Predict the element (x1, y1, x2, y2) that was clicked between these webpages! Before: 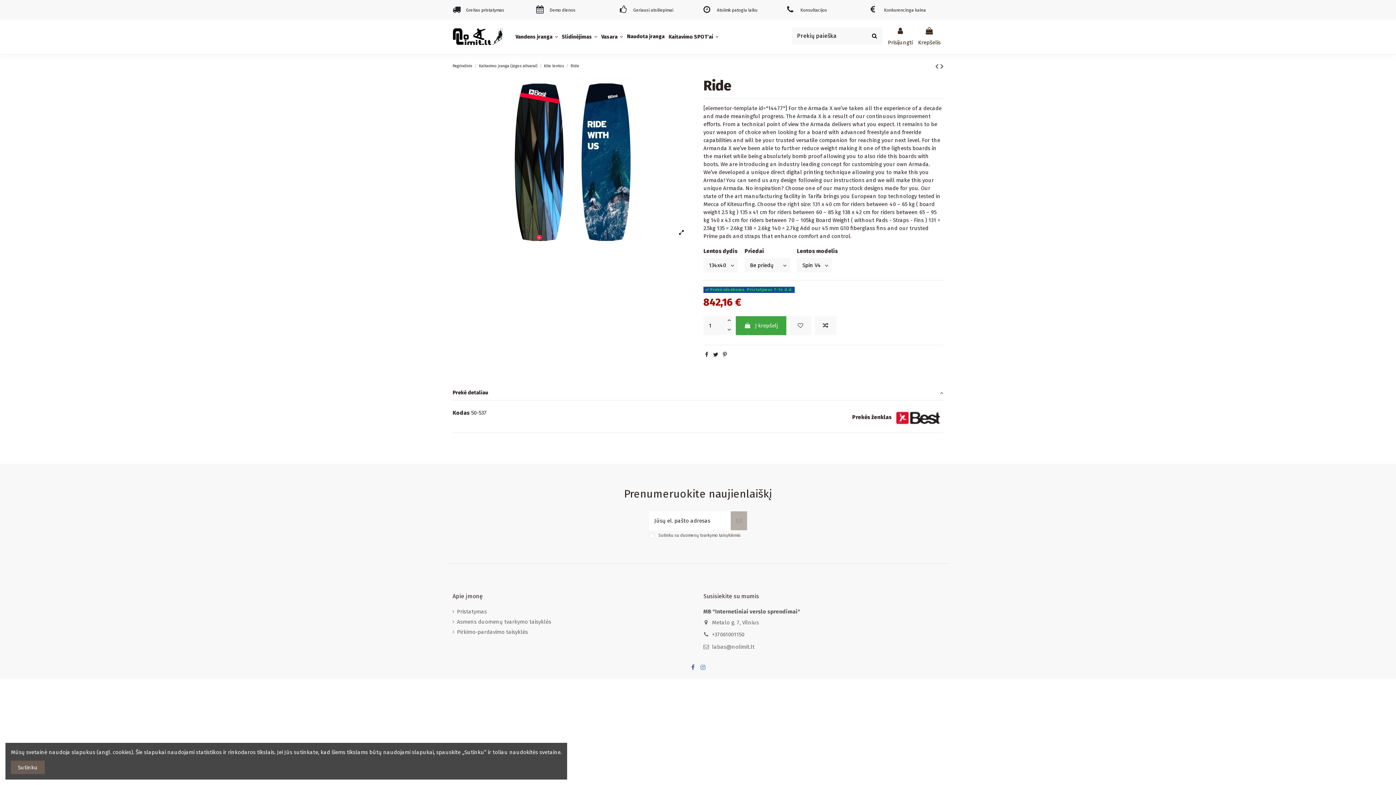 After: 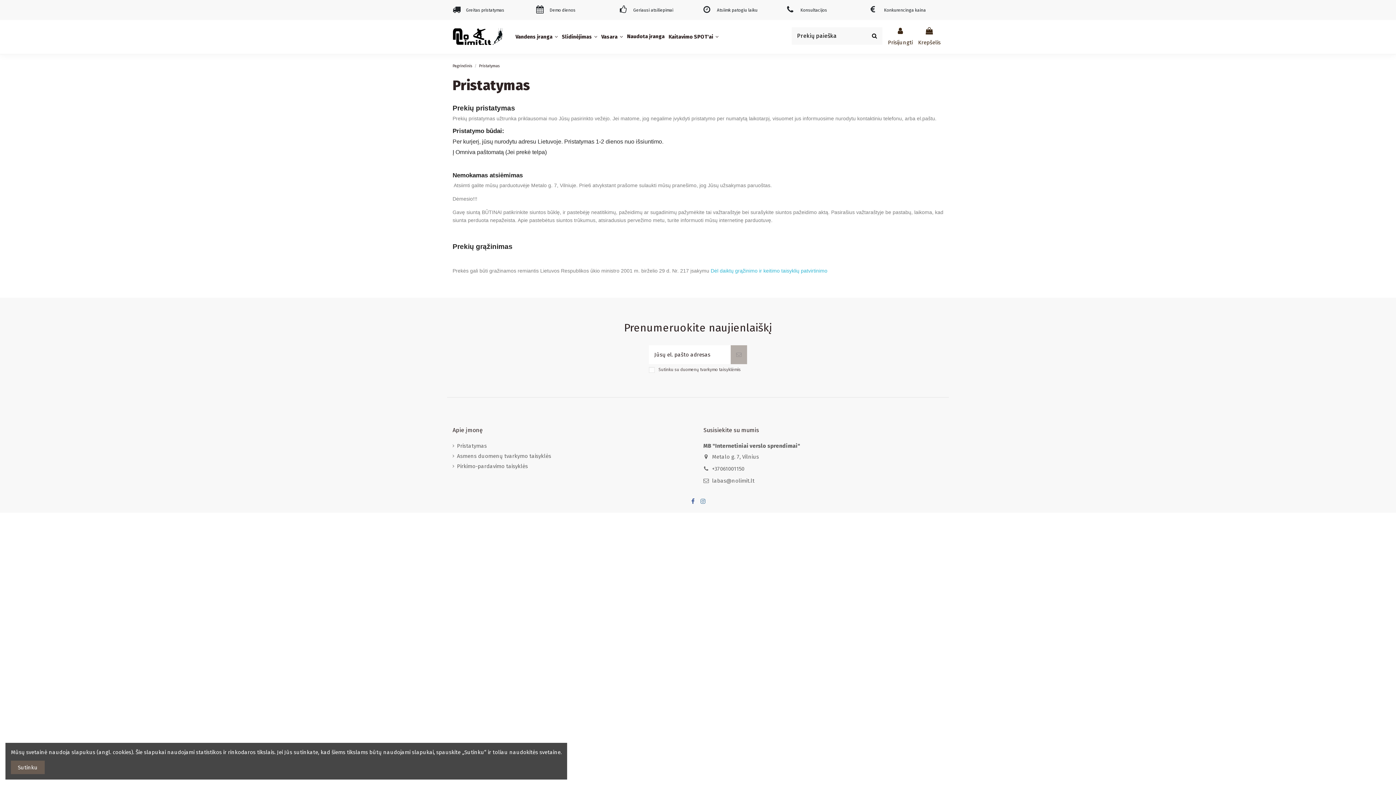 Action: label: Pristatymas bbox: (452, 607, 486, 615)